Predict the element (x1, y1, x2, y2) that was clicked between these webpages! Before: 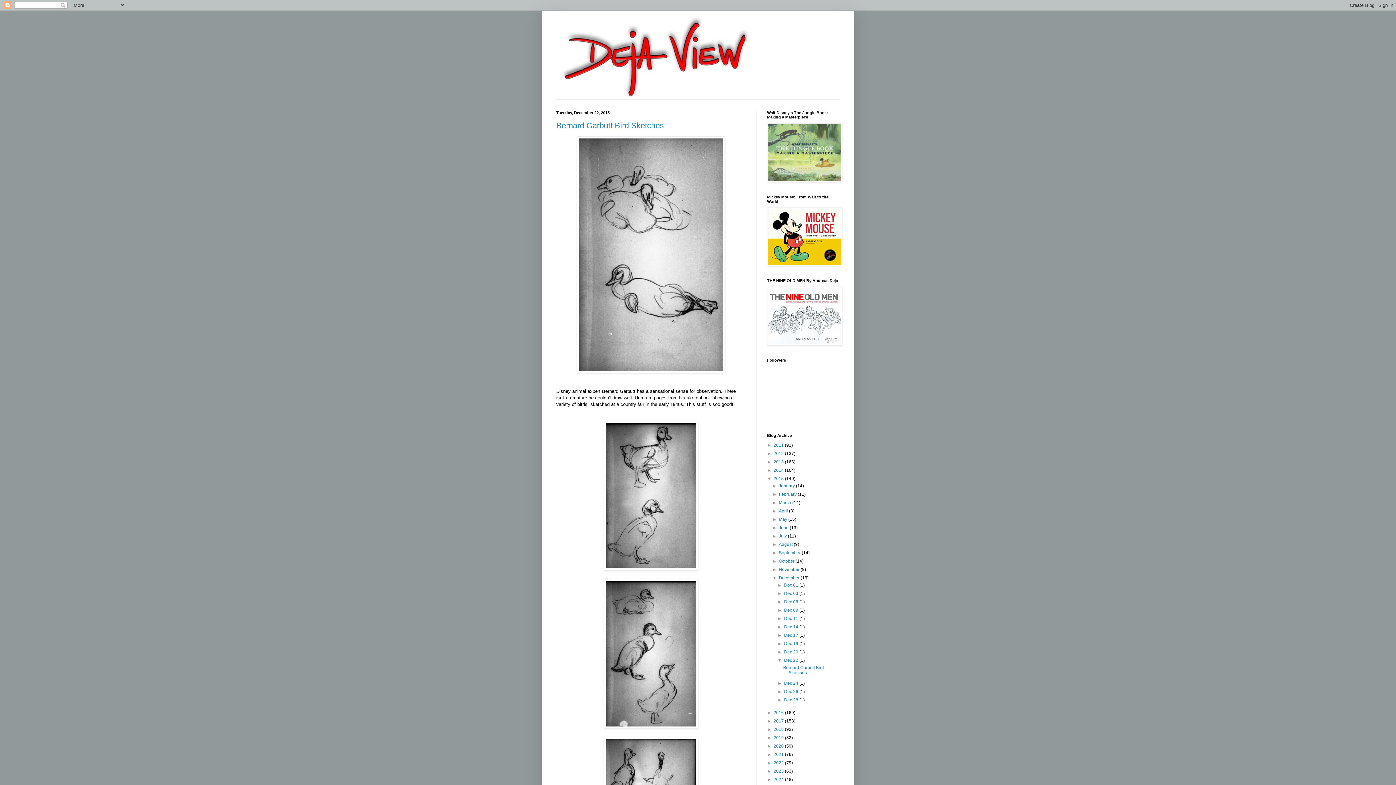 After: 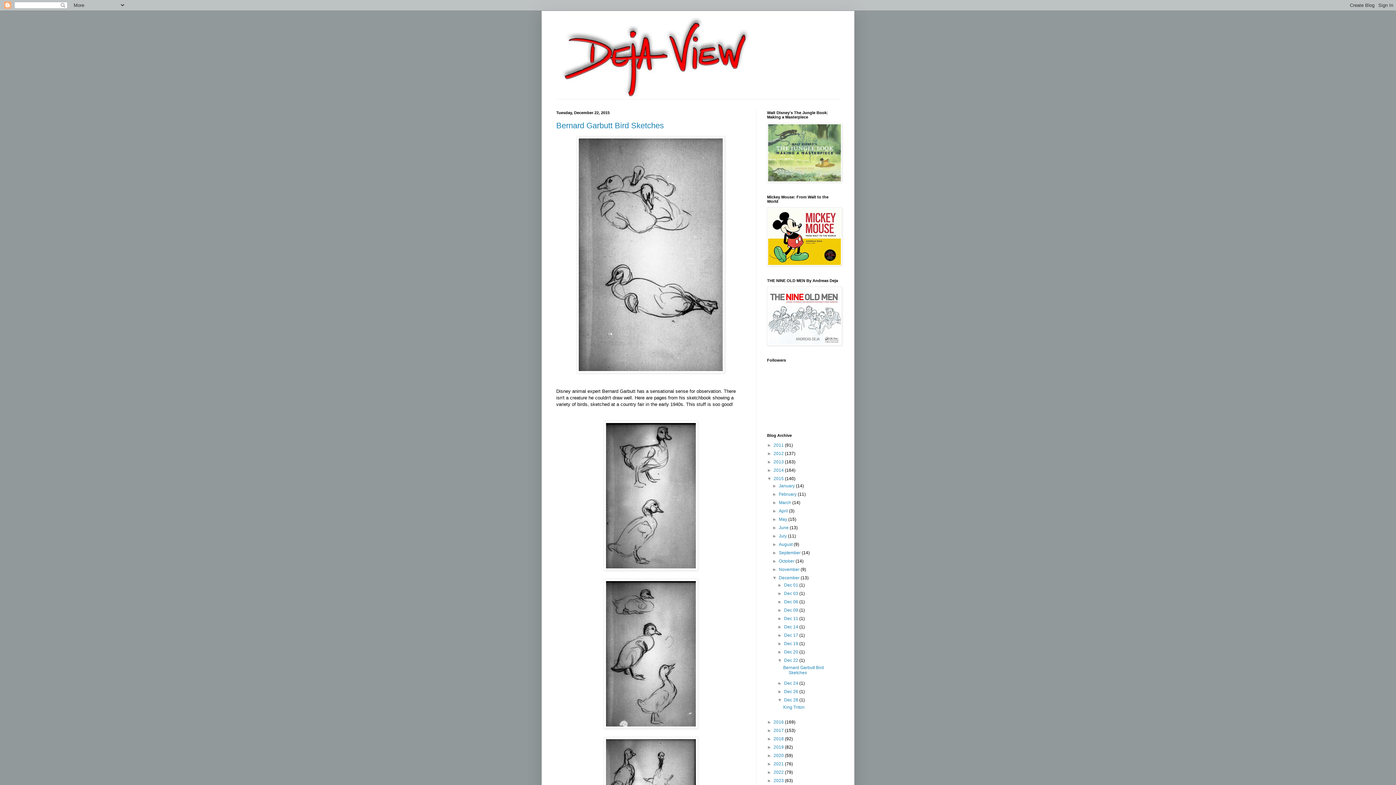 Action: label: ►   bbox: (777, 697, 784, 702)